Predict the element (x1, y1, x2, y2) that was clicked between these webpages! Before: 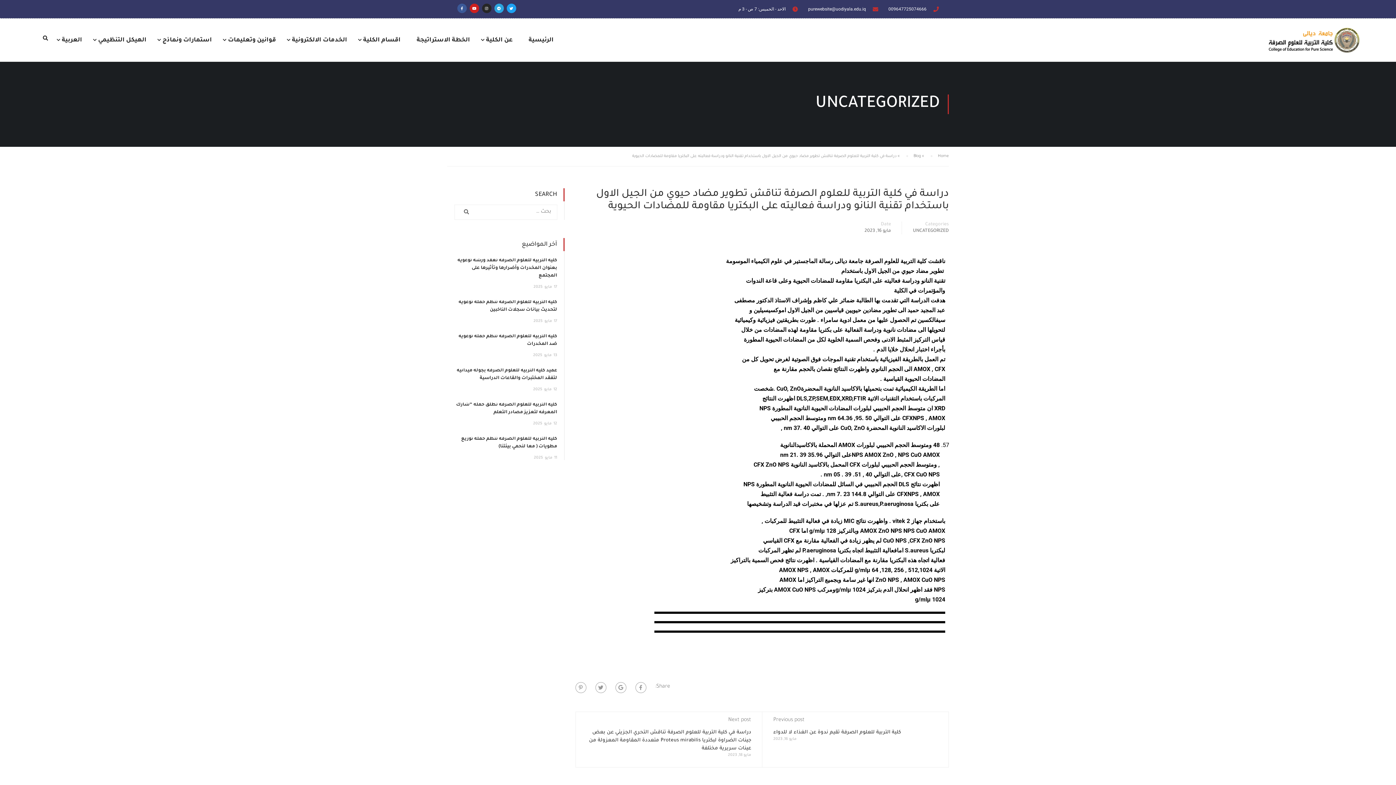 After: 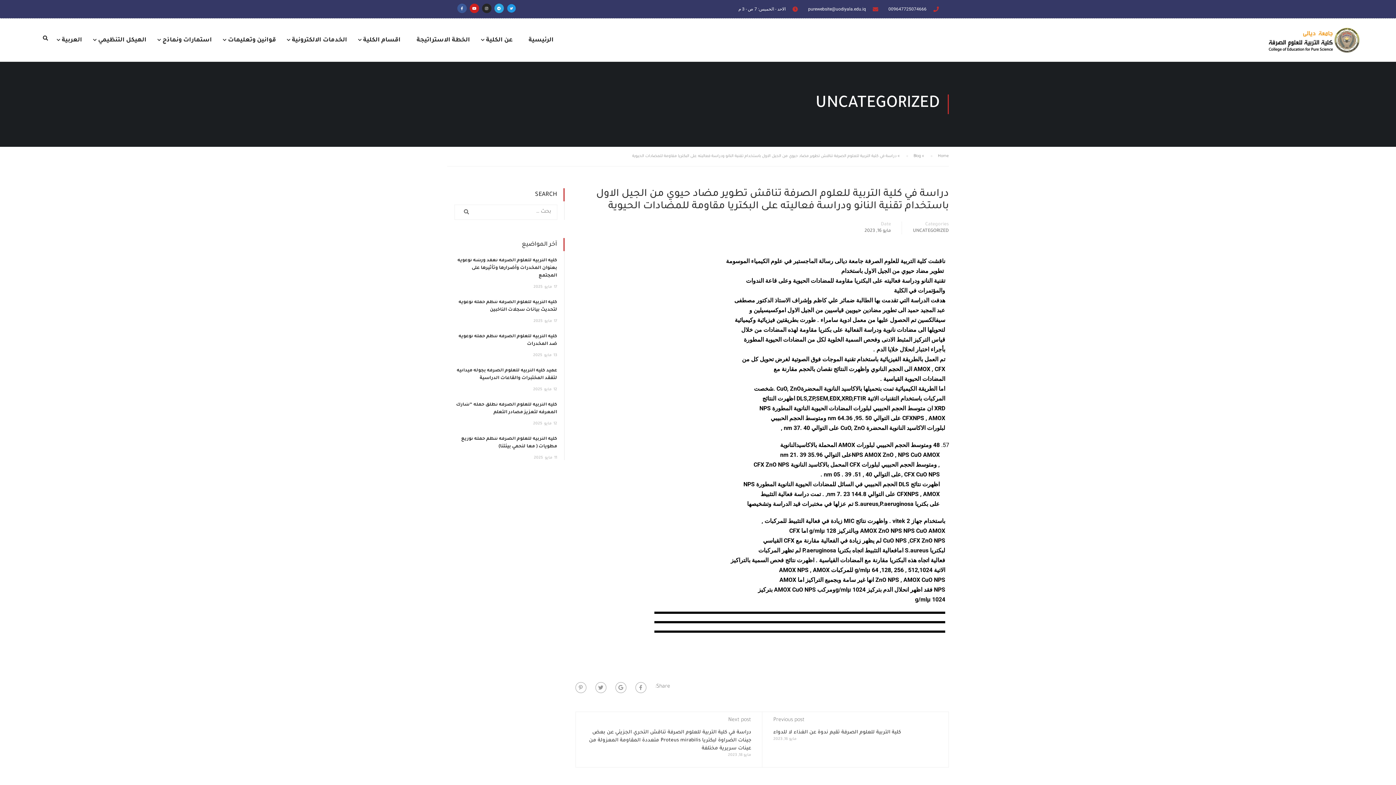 Action: bbox: (506, 3, 516, 13) label: Twitter